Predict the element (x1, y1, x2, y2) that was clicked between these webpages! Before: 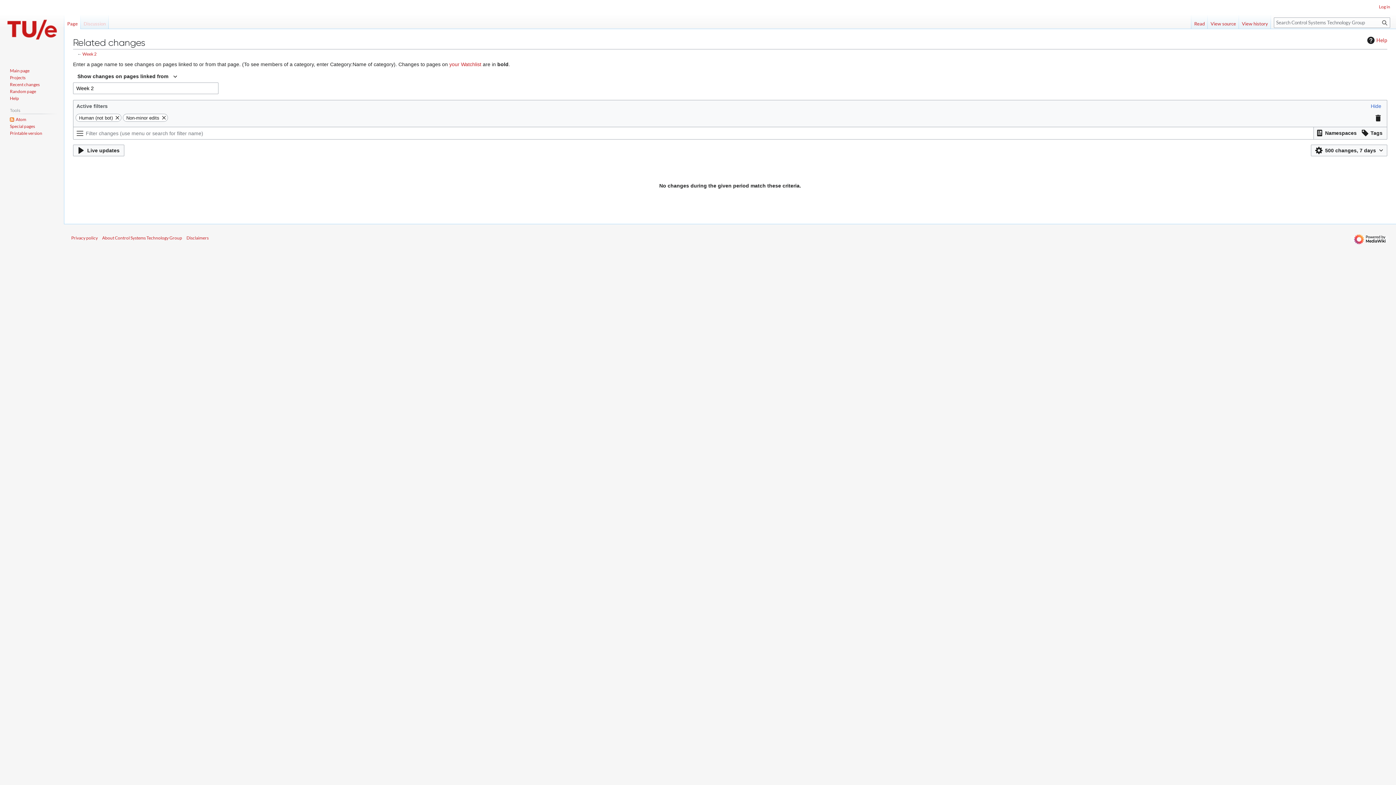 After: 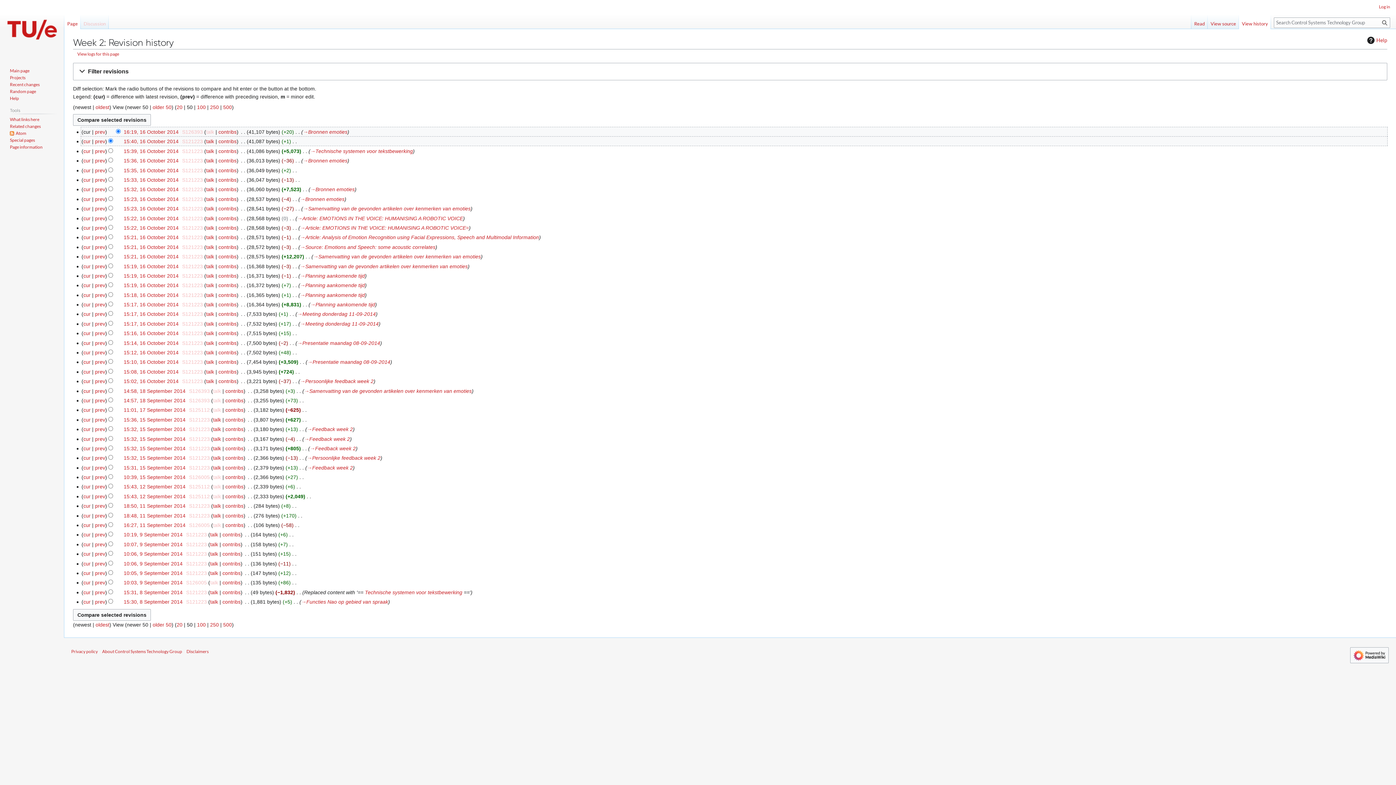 Action: bbox: (1239, 14, 1271, 29) label: View history